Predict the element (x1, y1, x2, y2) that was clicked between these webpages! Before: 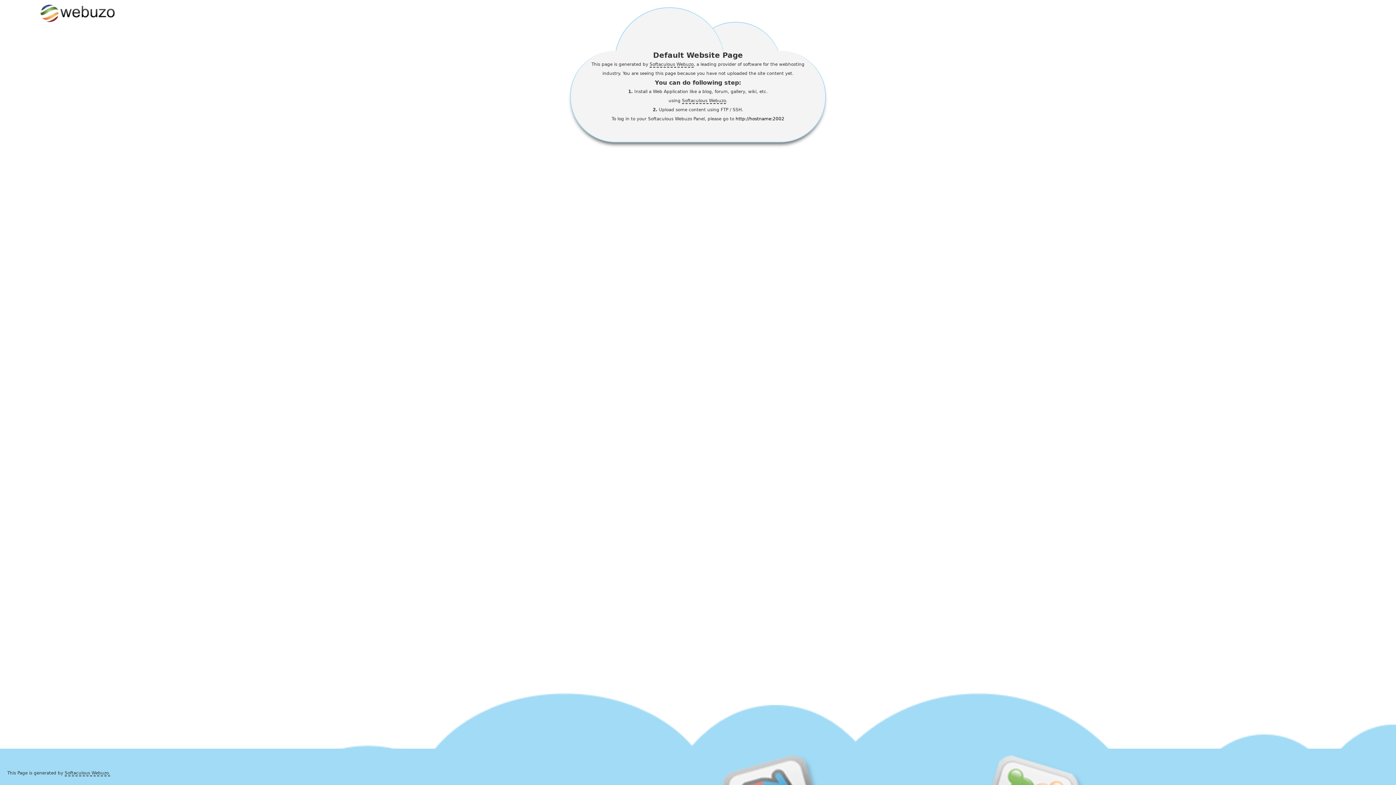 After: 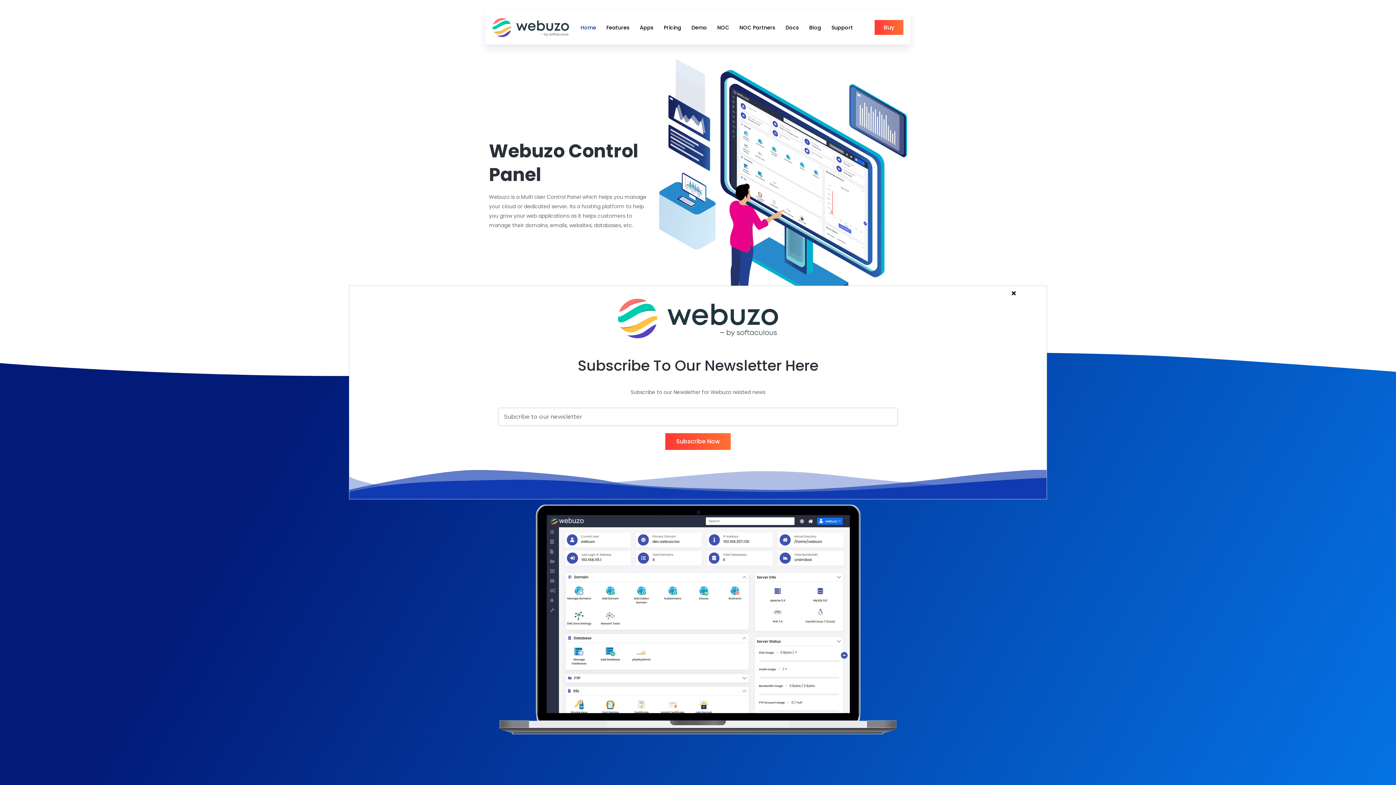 Action: bbox: (682, 98, 726, 104) label: Softaculous Webuzo